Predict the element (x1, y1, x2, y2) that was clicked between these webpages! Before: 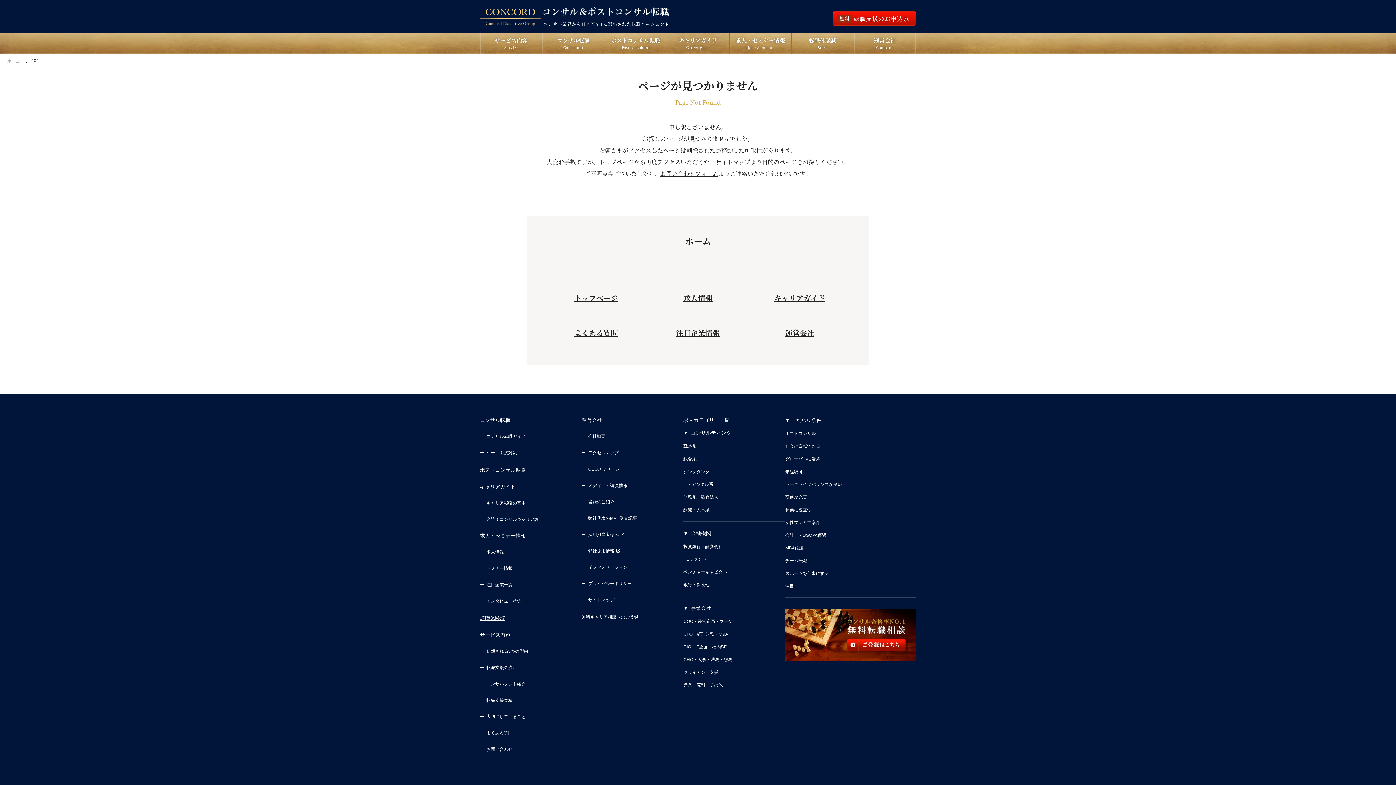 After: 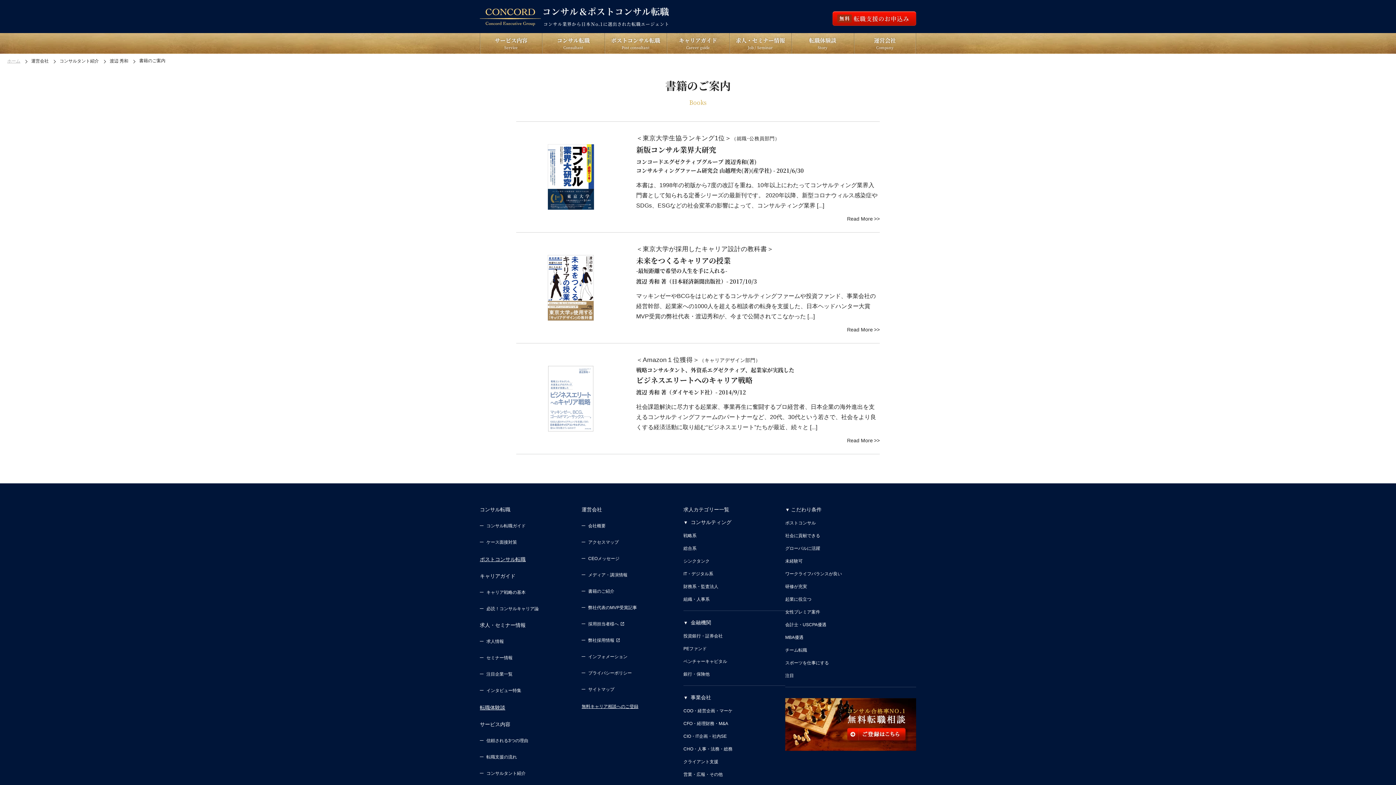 Action: label: 書籍のご紹介 bbox: (581, 497, 683, 506)